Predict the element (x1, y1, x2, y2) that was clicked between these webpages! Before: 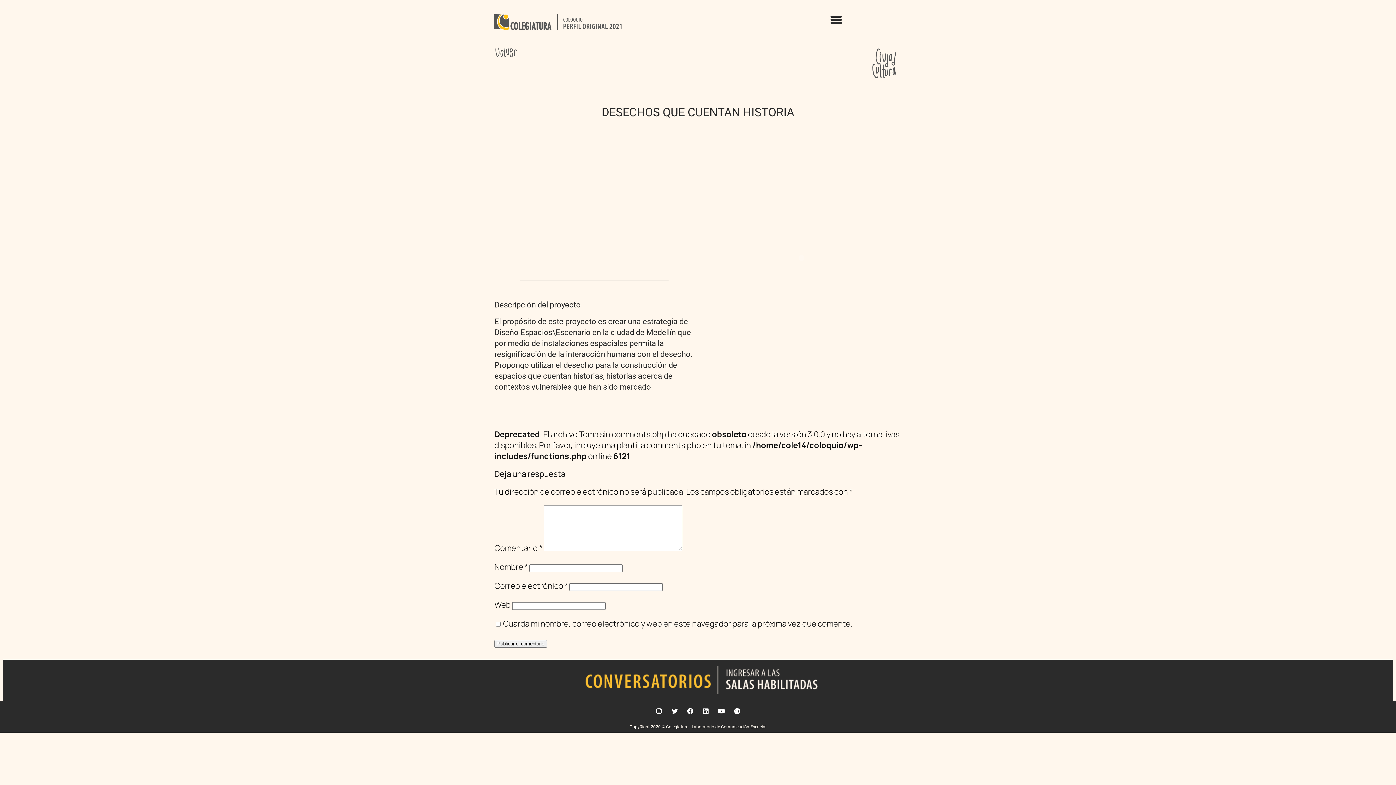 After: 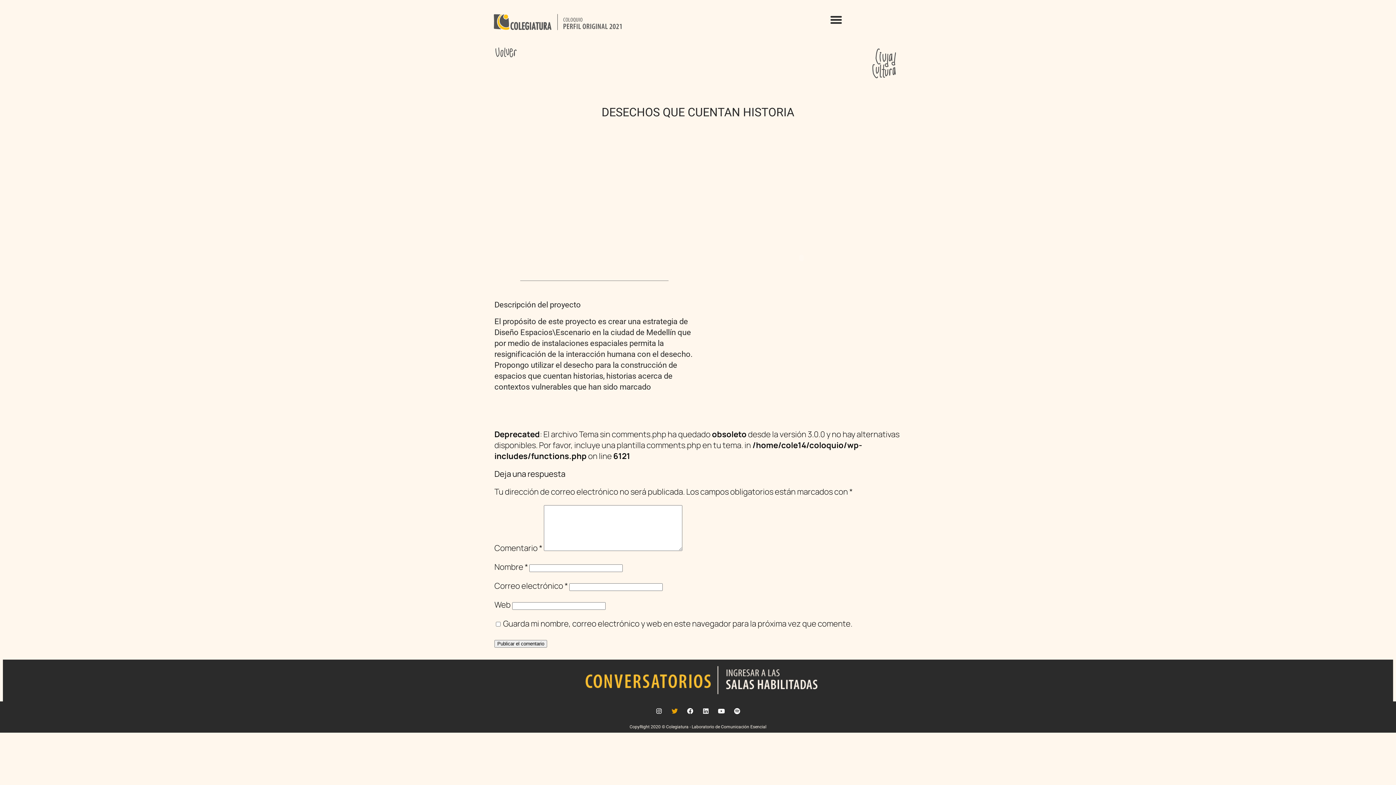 Action: label: Twitter bbox: (668, 705, 680, 717)